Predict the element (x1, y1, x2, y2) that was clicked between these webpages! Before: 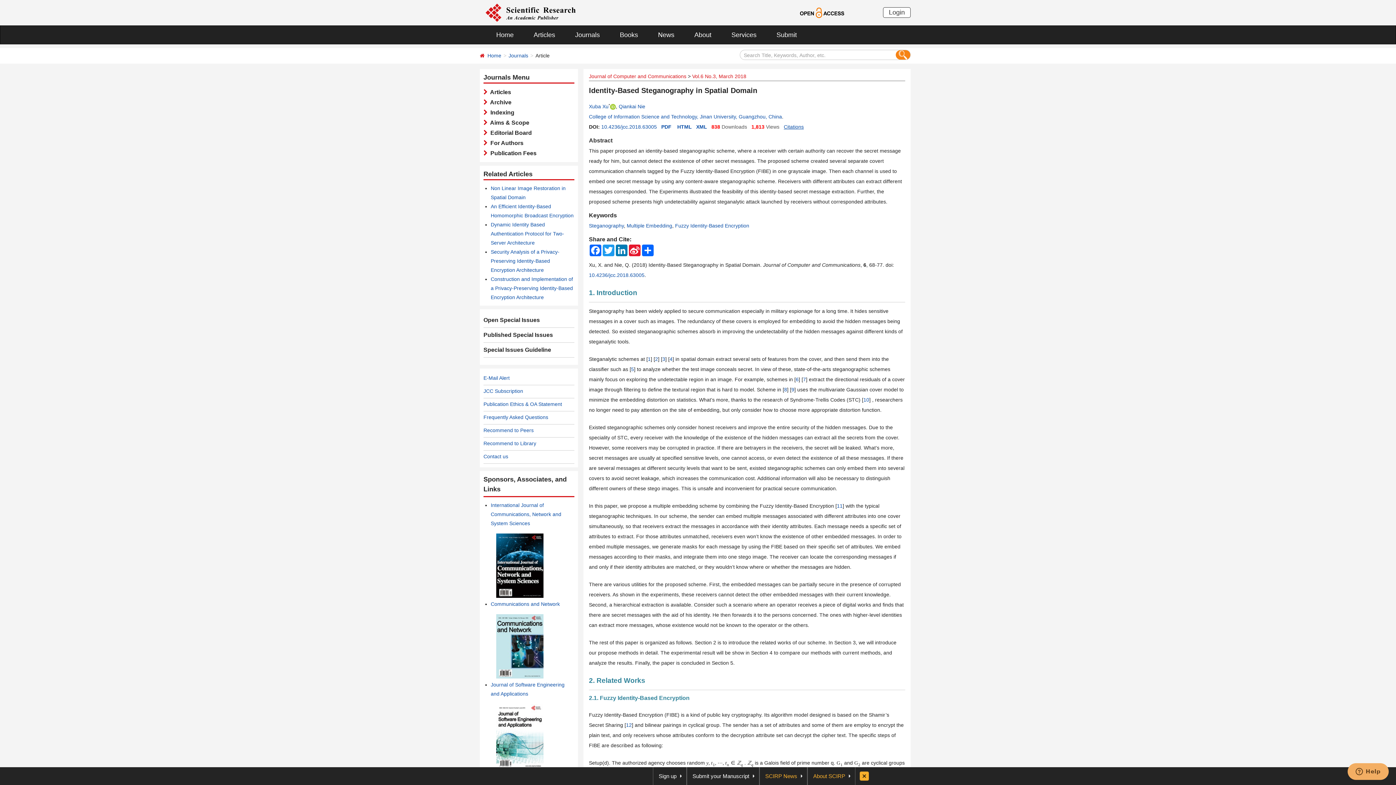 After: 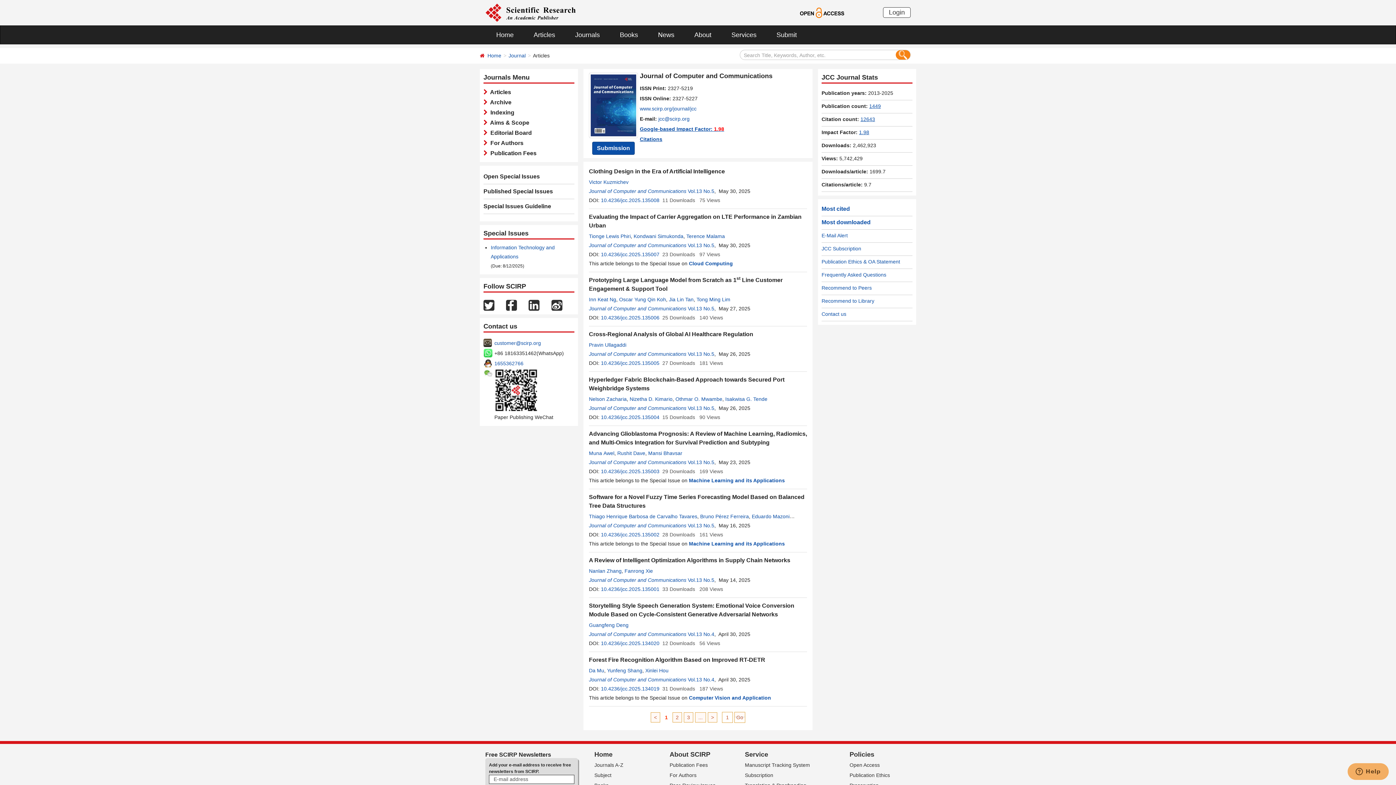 Action: label: Journal of Computer and Communications bbox: (589, 73, 686, 79)